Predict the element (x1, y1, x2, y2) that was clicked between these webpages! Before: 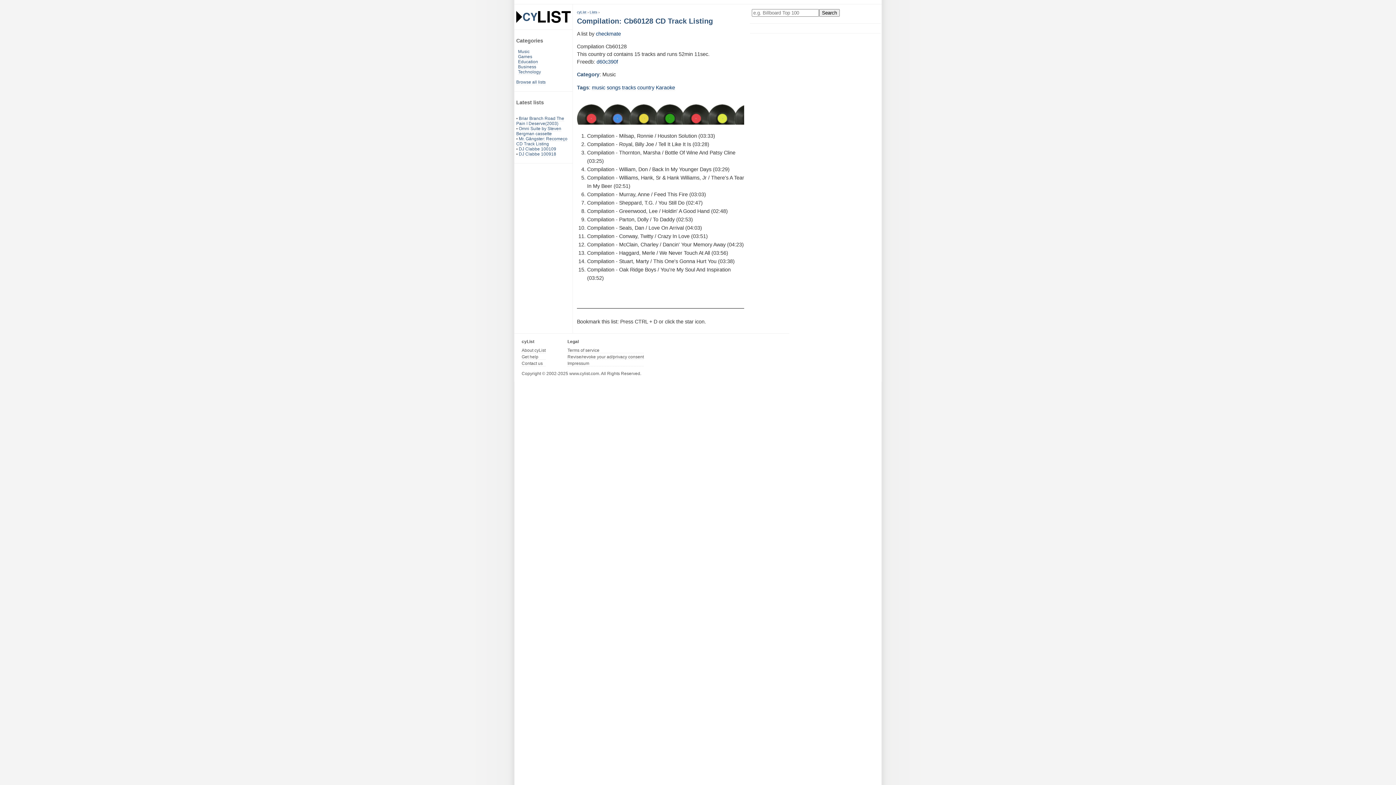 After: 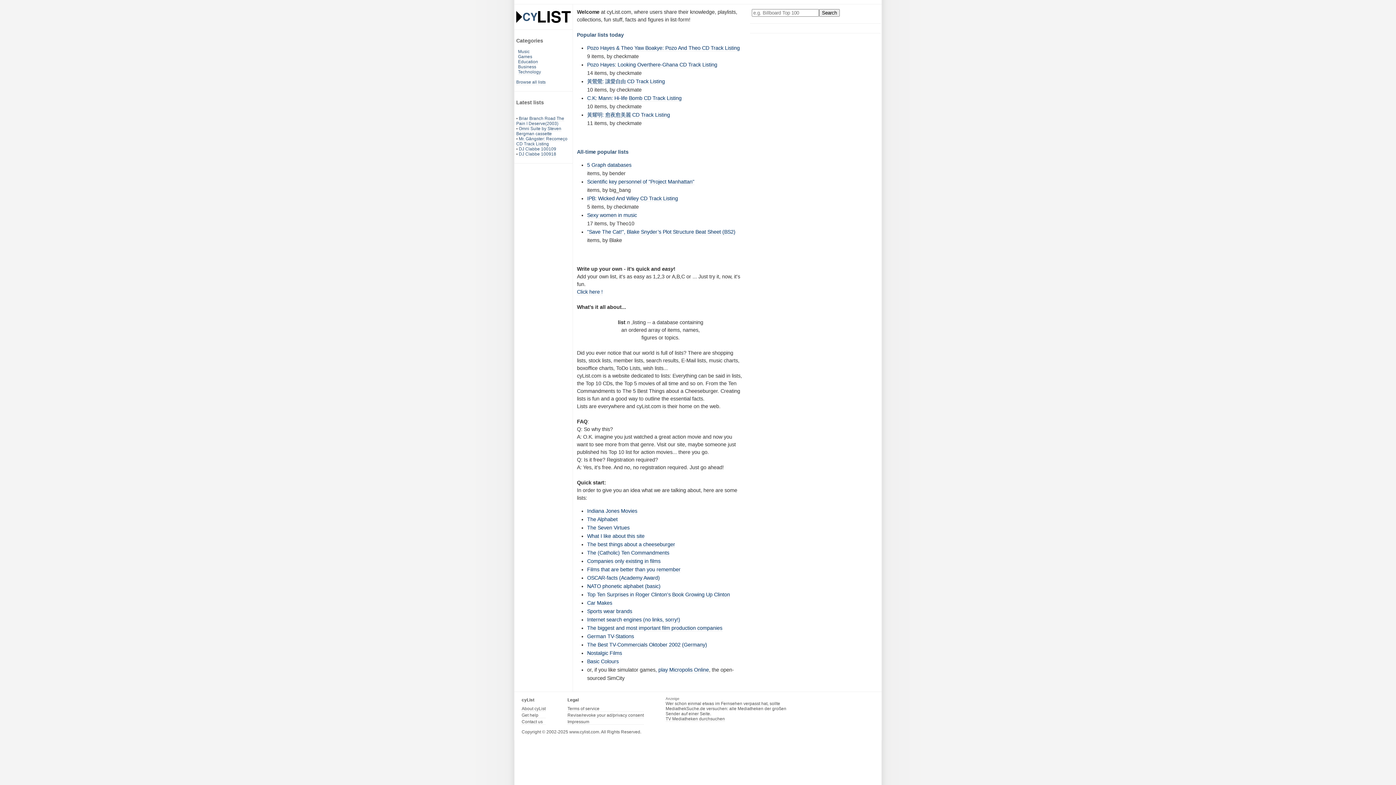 Action: bbox: (521, 347, 545, 353) label: About cyList